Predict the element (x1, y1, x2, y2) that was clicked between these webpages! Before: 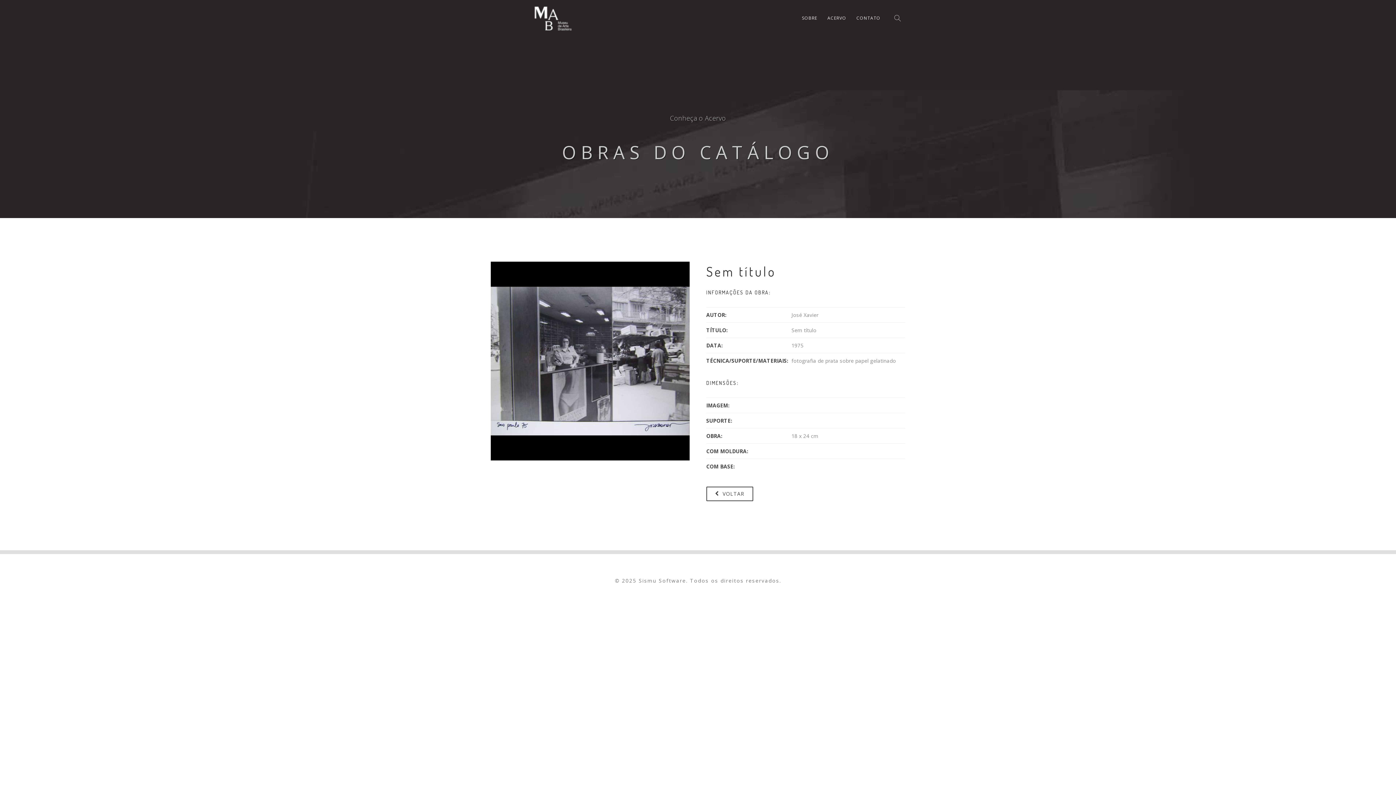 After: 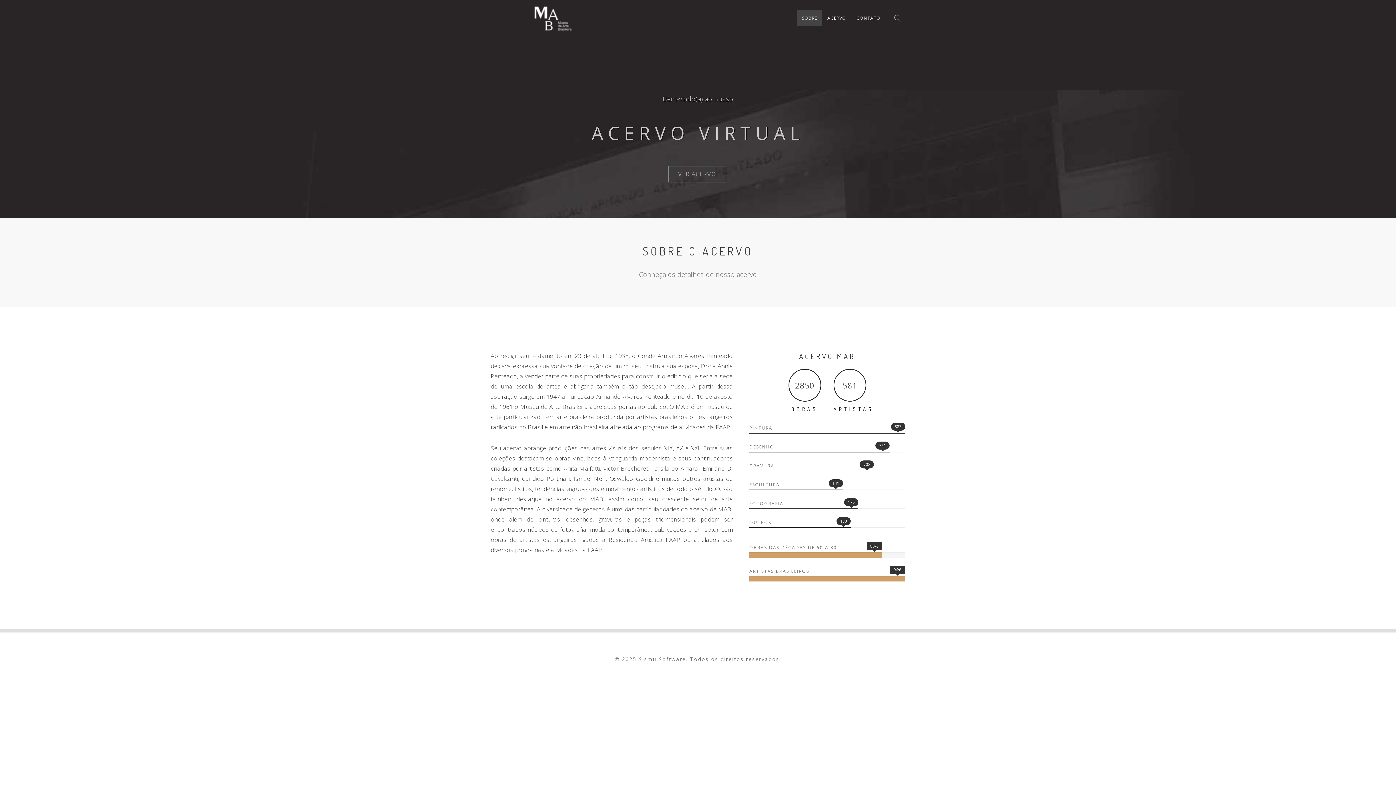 Action: bbox: (490, 3, 615, 33)